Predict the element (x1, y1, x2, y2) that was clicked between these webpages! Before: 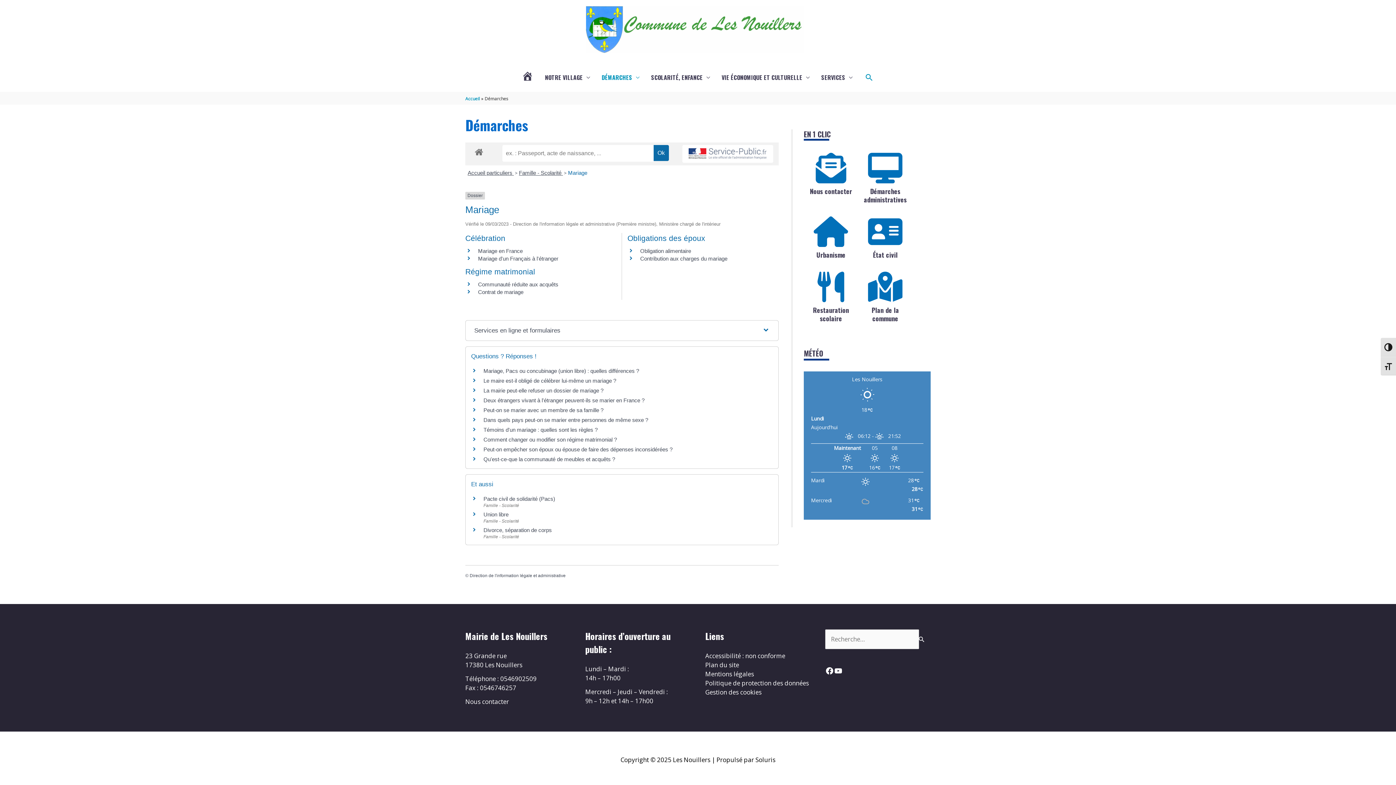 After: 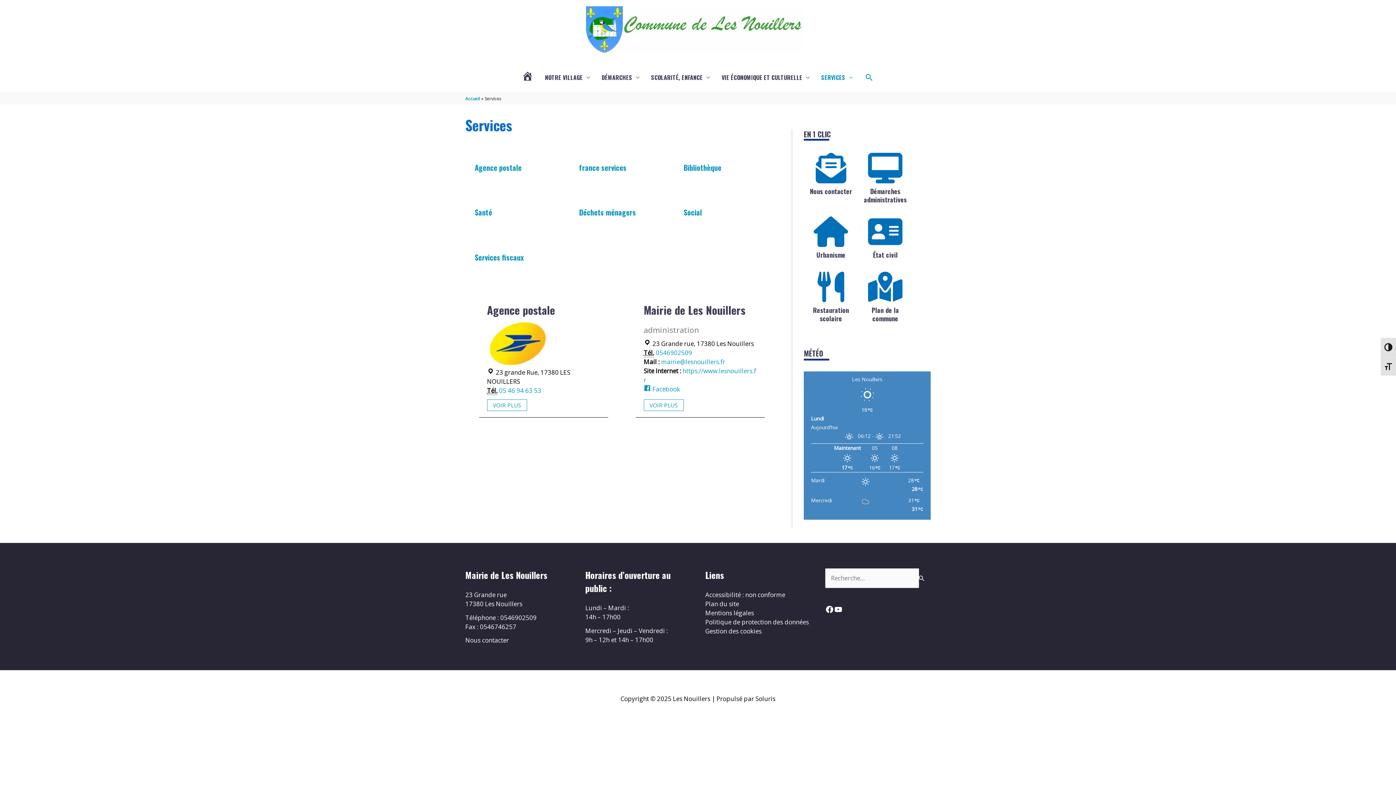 Action: label: SERVICES bbox: (815, 65, 858, 89)